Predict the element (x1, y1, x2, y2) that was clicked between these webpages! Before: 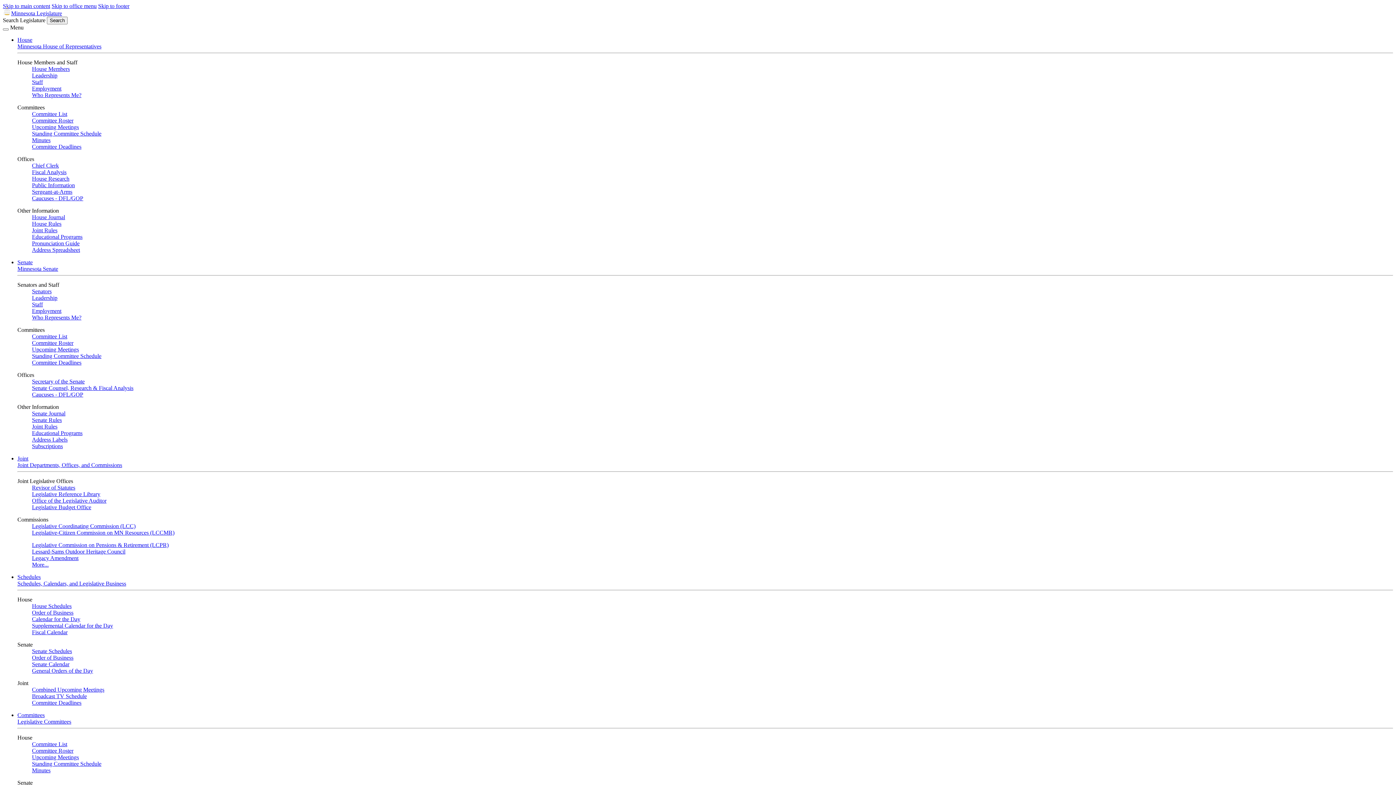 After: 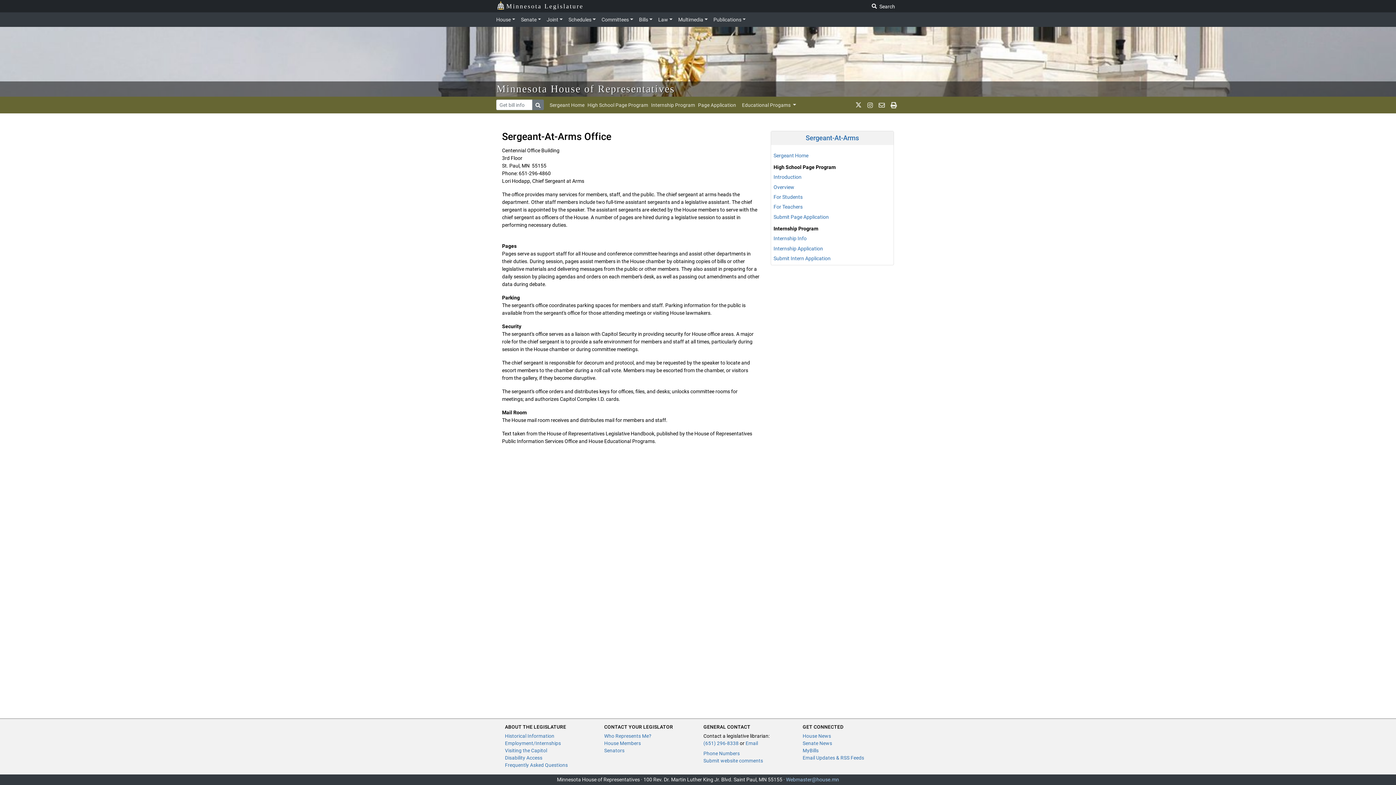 Action: bbox: (32, 233, 82, 240) label: Educational Programs